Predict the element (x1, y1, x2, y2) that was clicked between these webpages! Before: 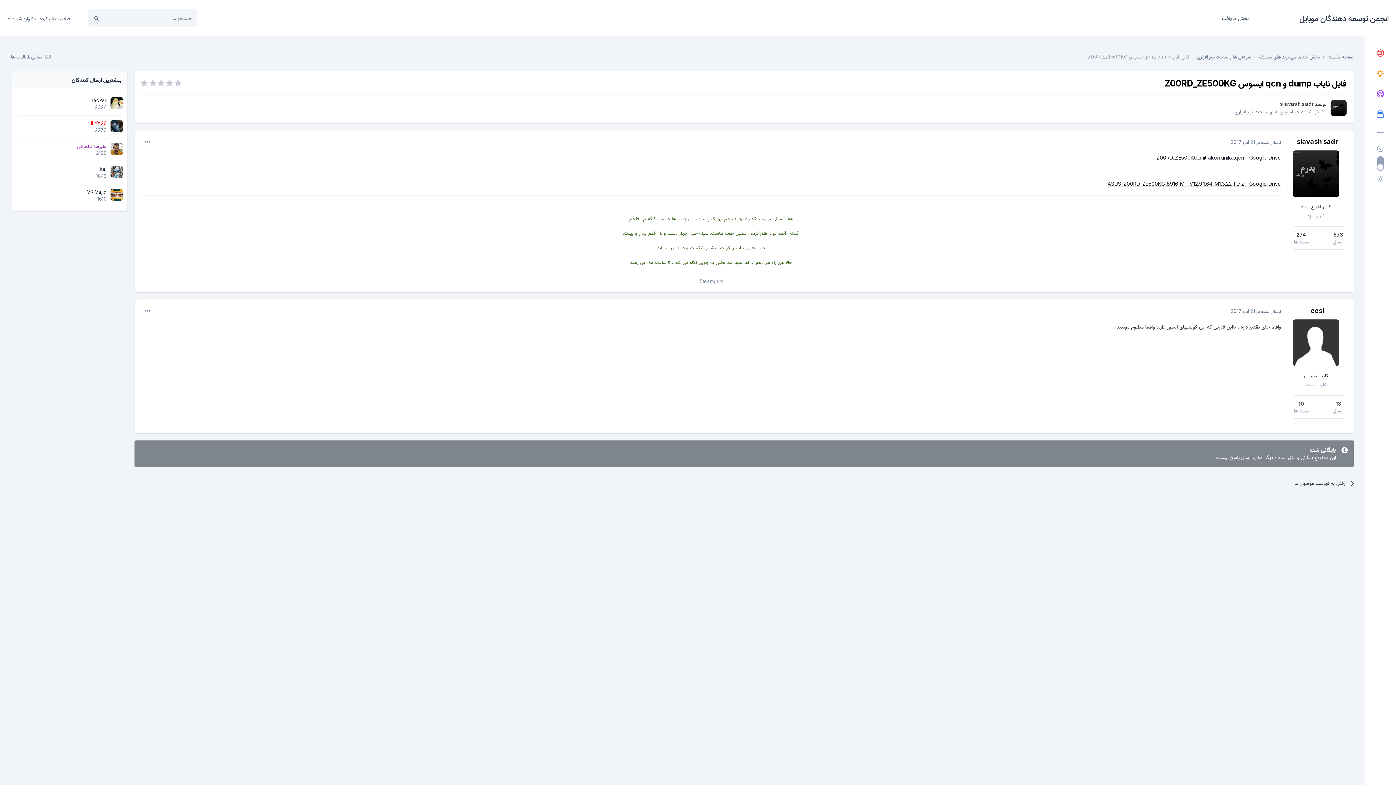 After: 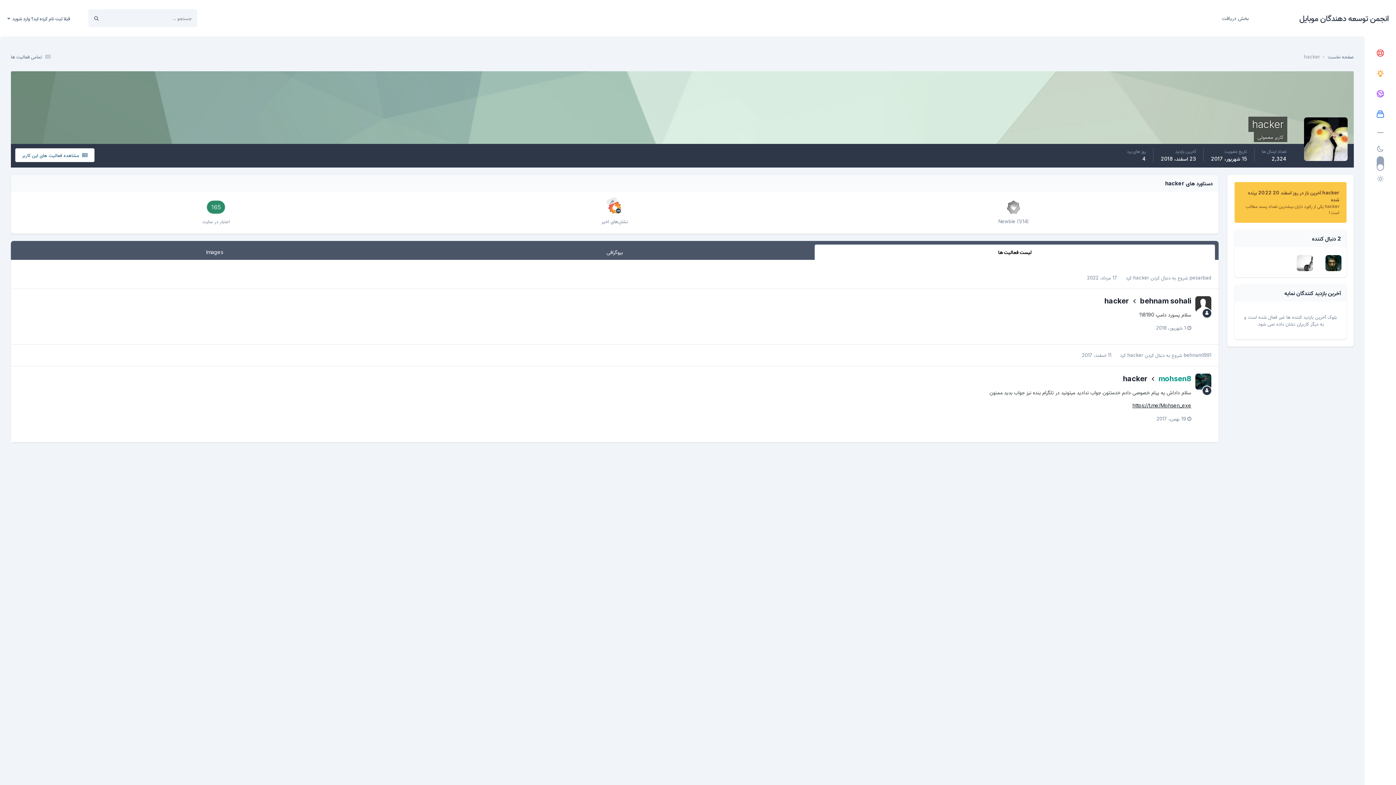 Action: label: hacker bbox: (90, 97, 106, 103)